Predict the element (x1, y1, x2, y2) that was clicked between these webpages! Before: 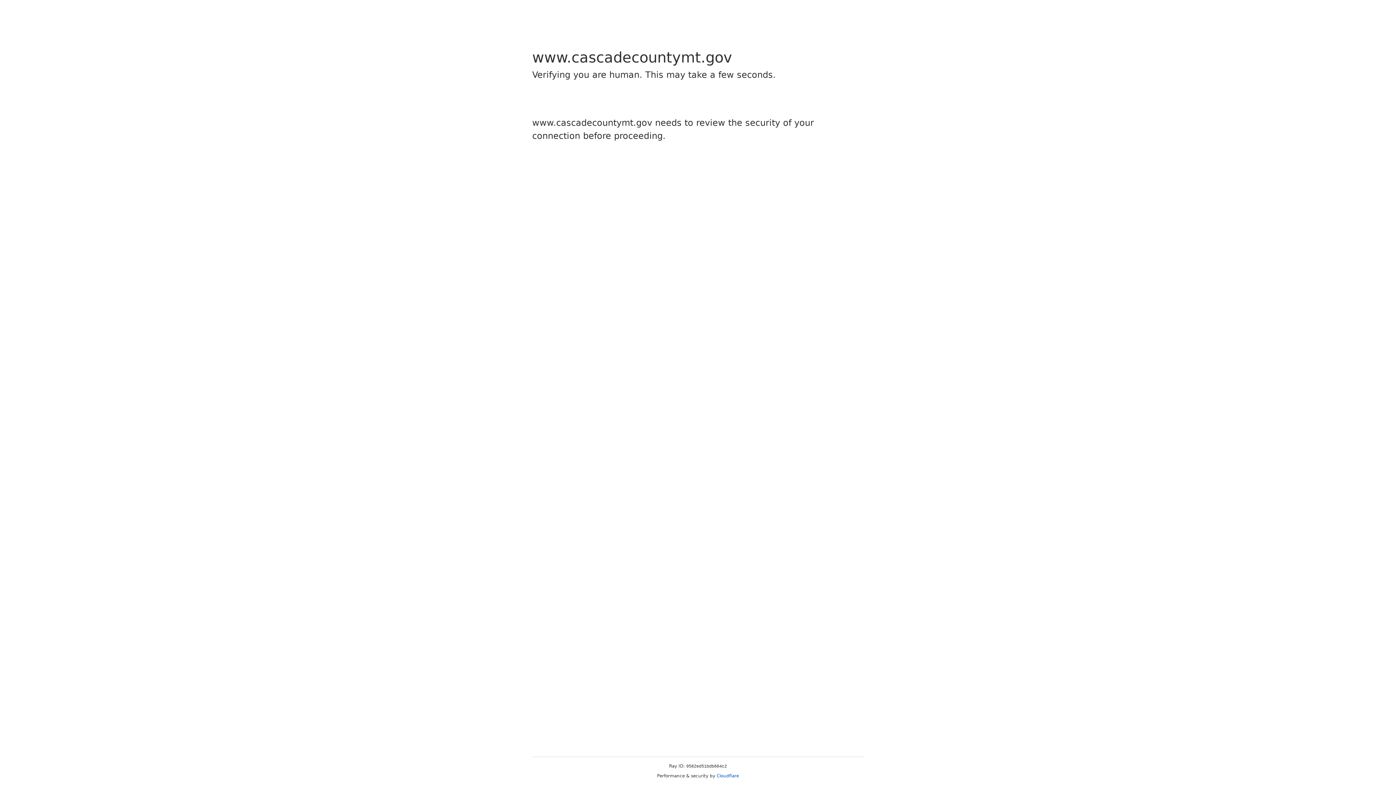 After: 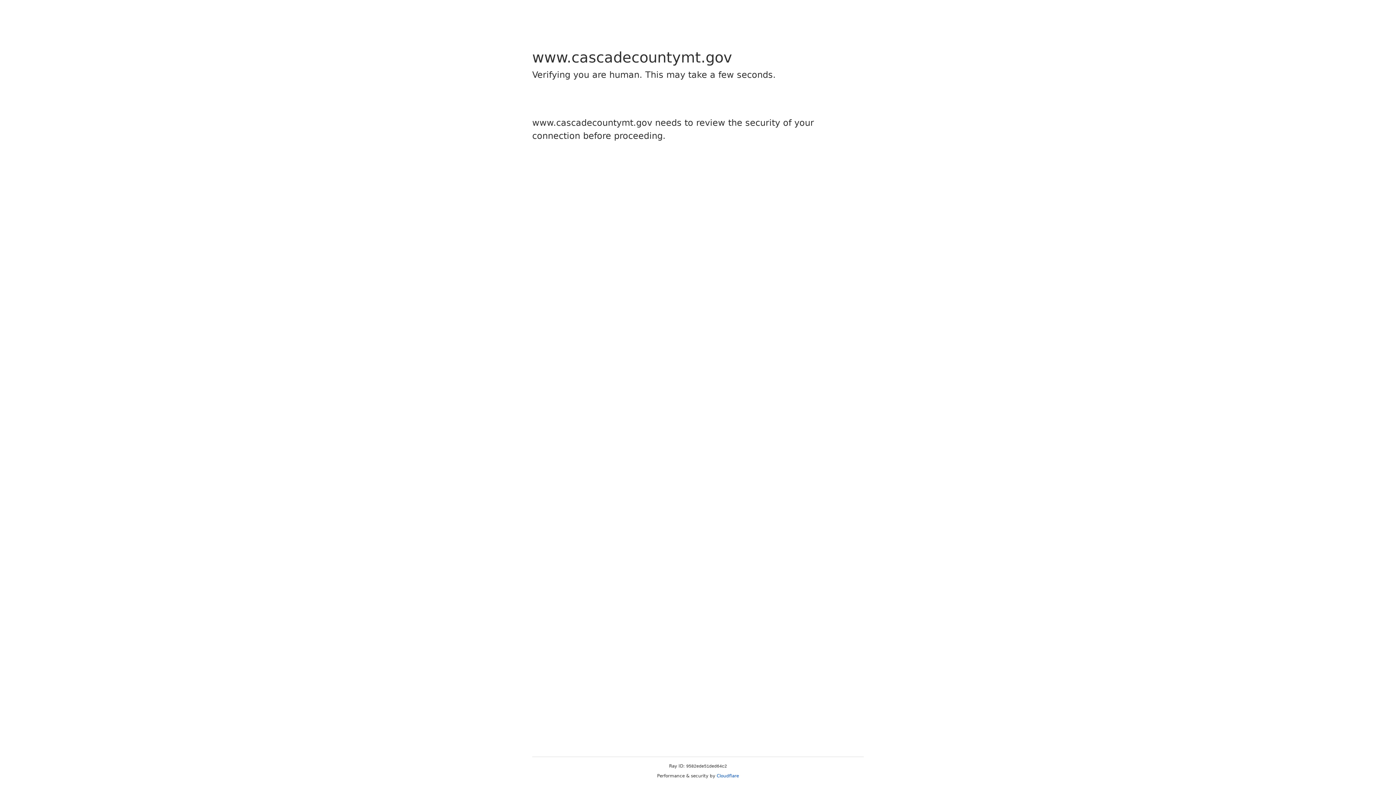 Action: bbox: (716, 773, 739, 778) label: Cloudflare